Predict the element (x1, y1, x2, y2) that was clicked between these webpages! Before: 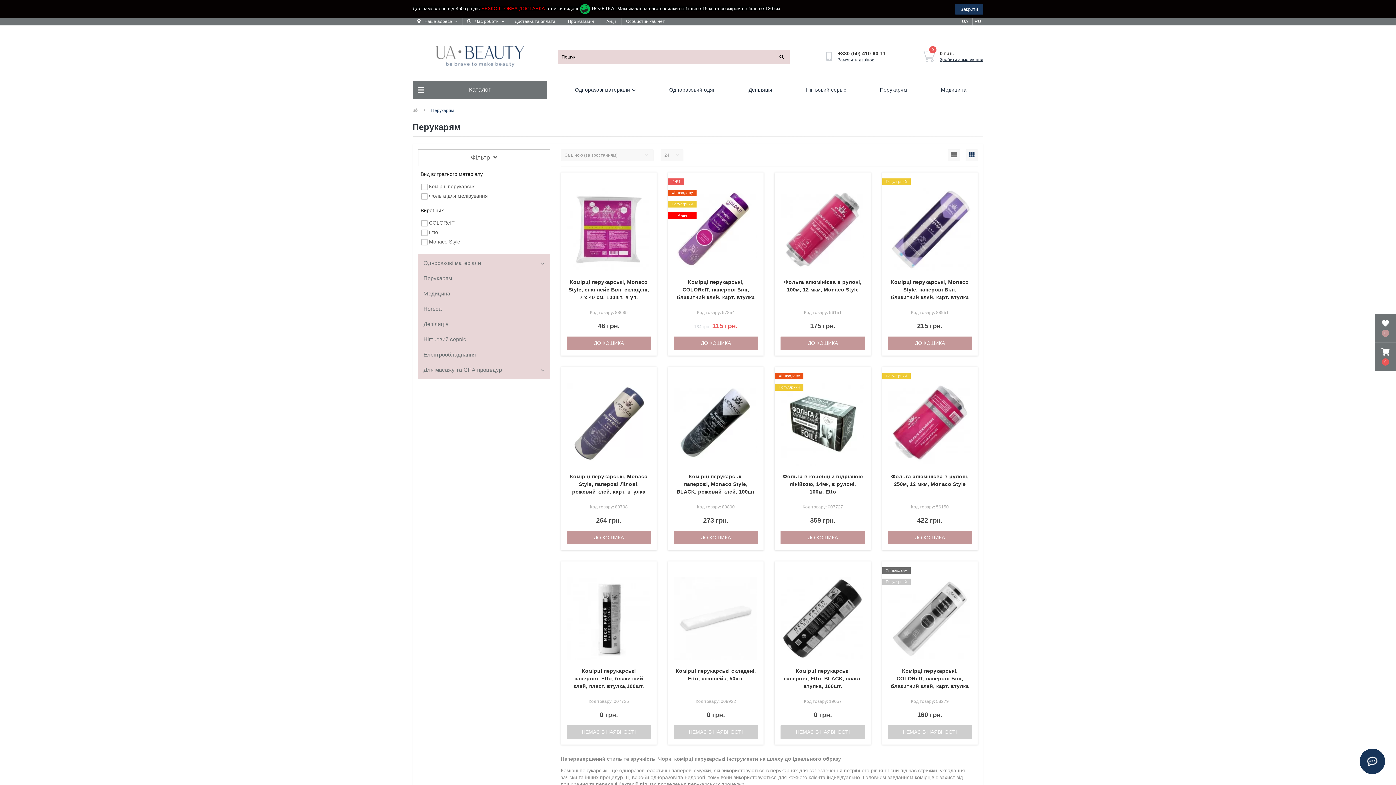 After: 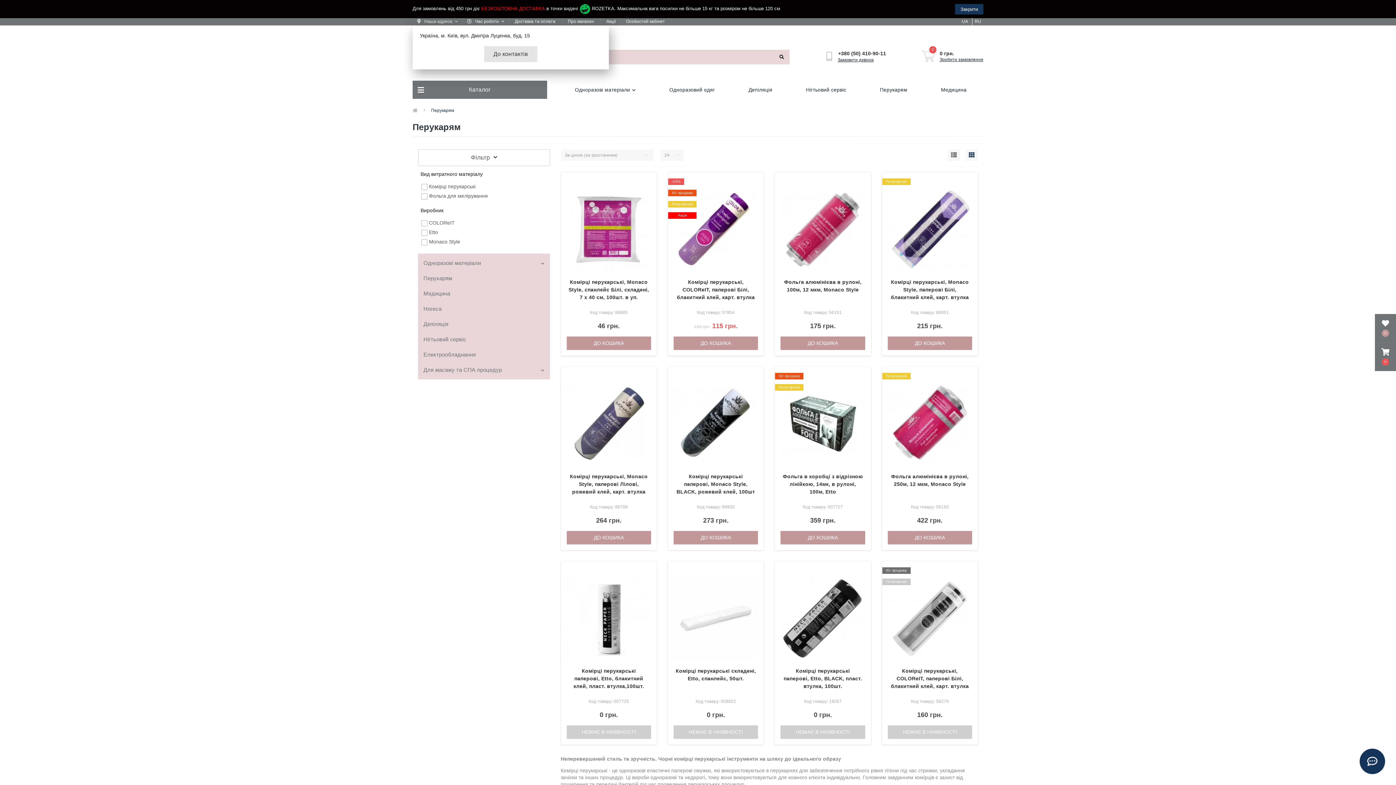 Action: label: Наша адреса bbox: (412, 18, 462, 25)